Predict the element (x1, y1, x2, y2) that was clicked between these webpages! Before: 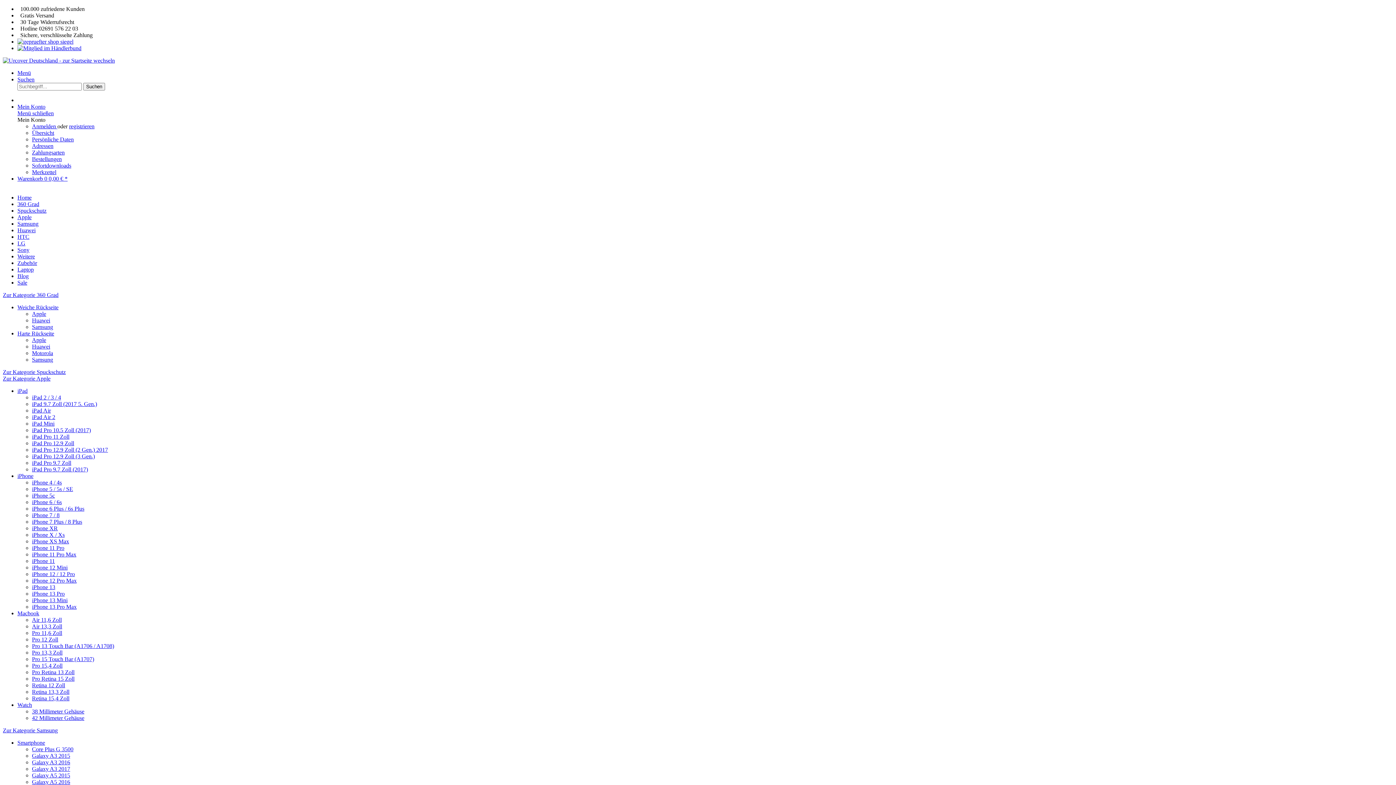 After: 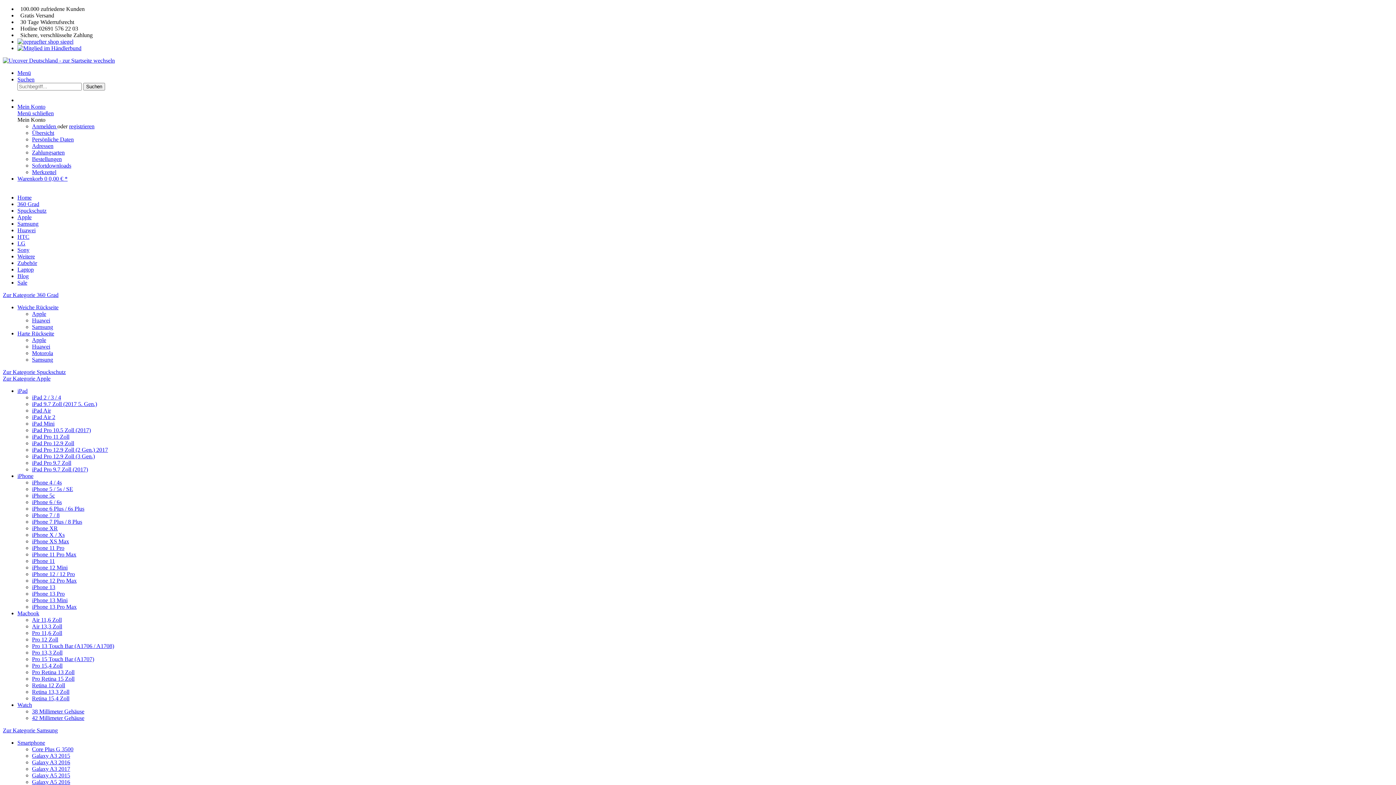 Action: label: Galaxy A3 2017 bbox: (32, 766, 70, 772)